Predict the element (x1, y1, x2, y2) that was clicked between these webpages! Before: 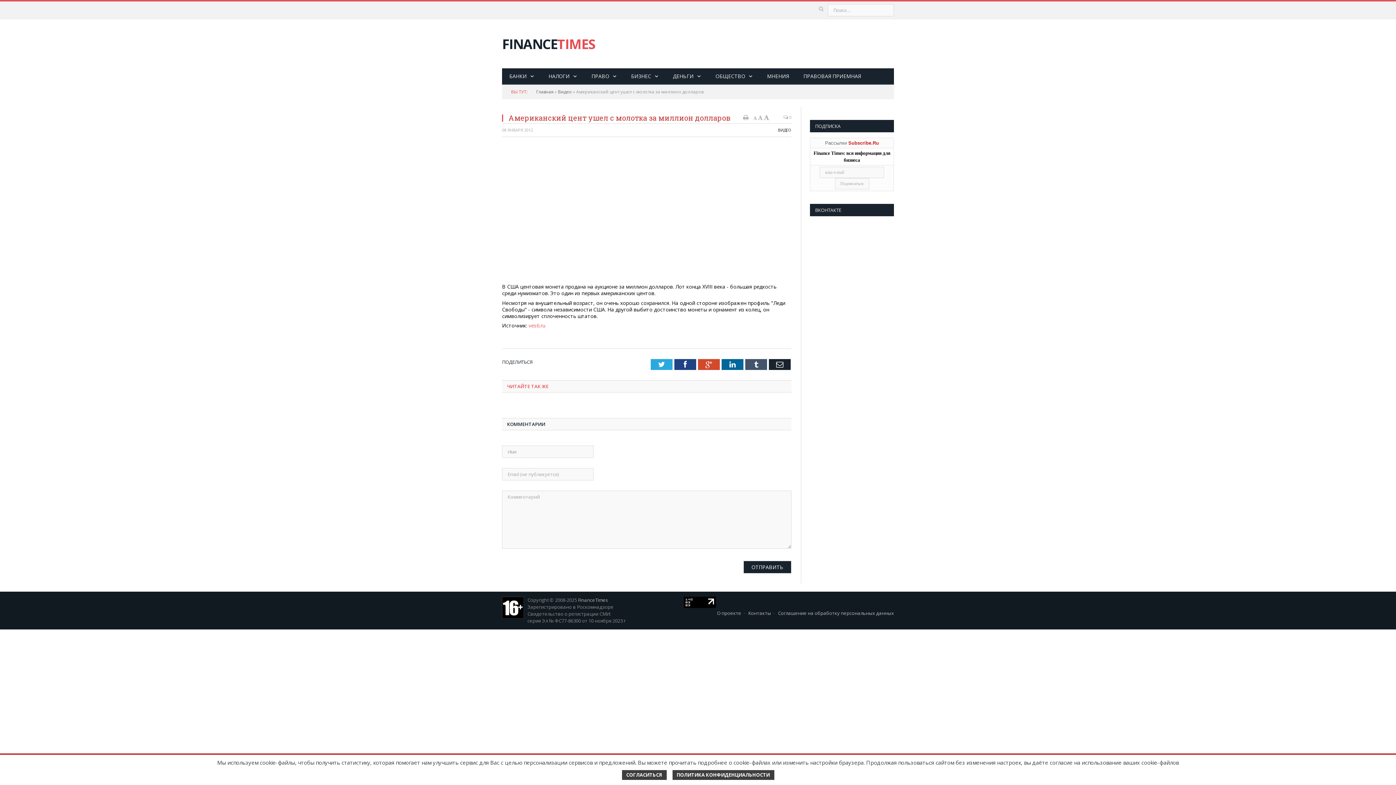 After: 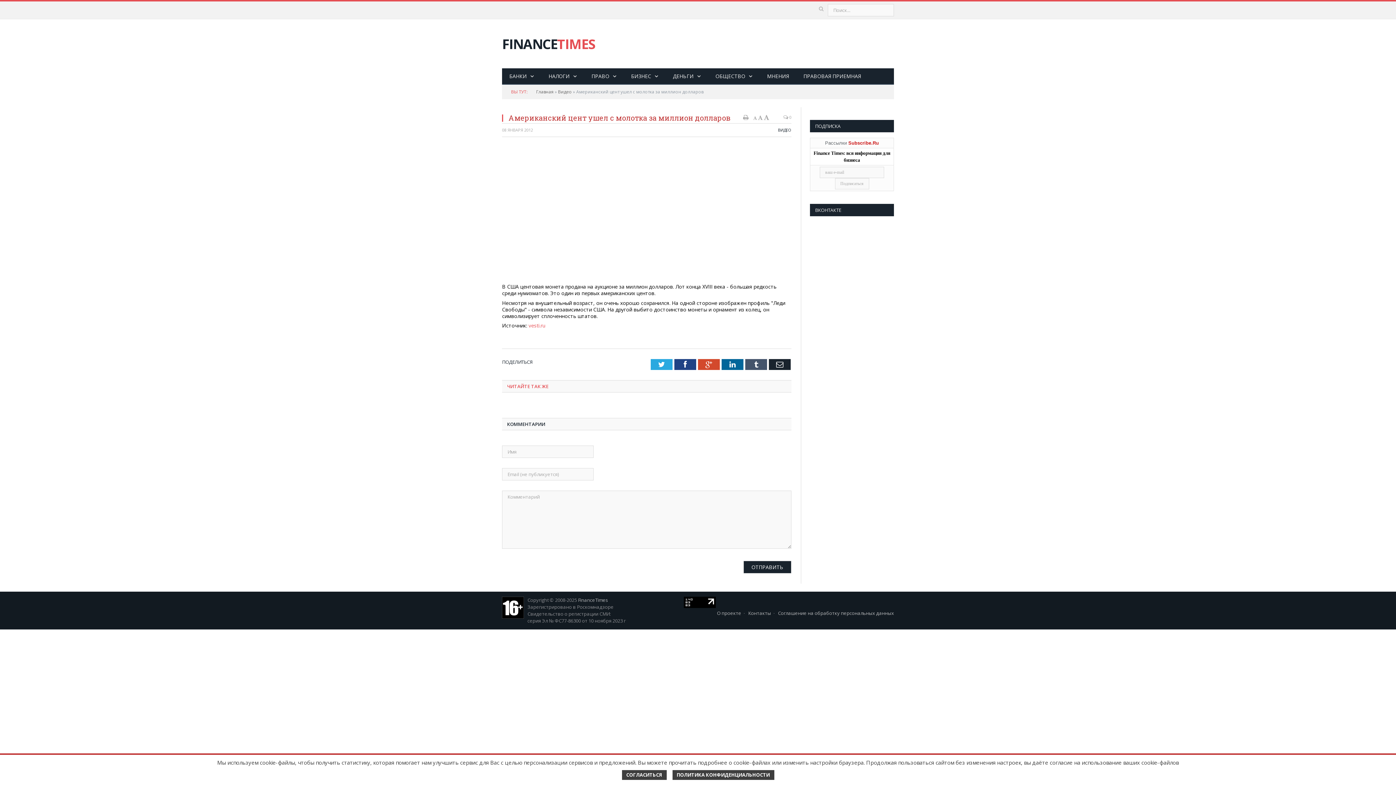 Action: bbox: (743, 113, 748, 121)